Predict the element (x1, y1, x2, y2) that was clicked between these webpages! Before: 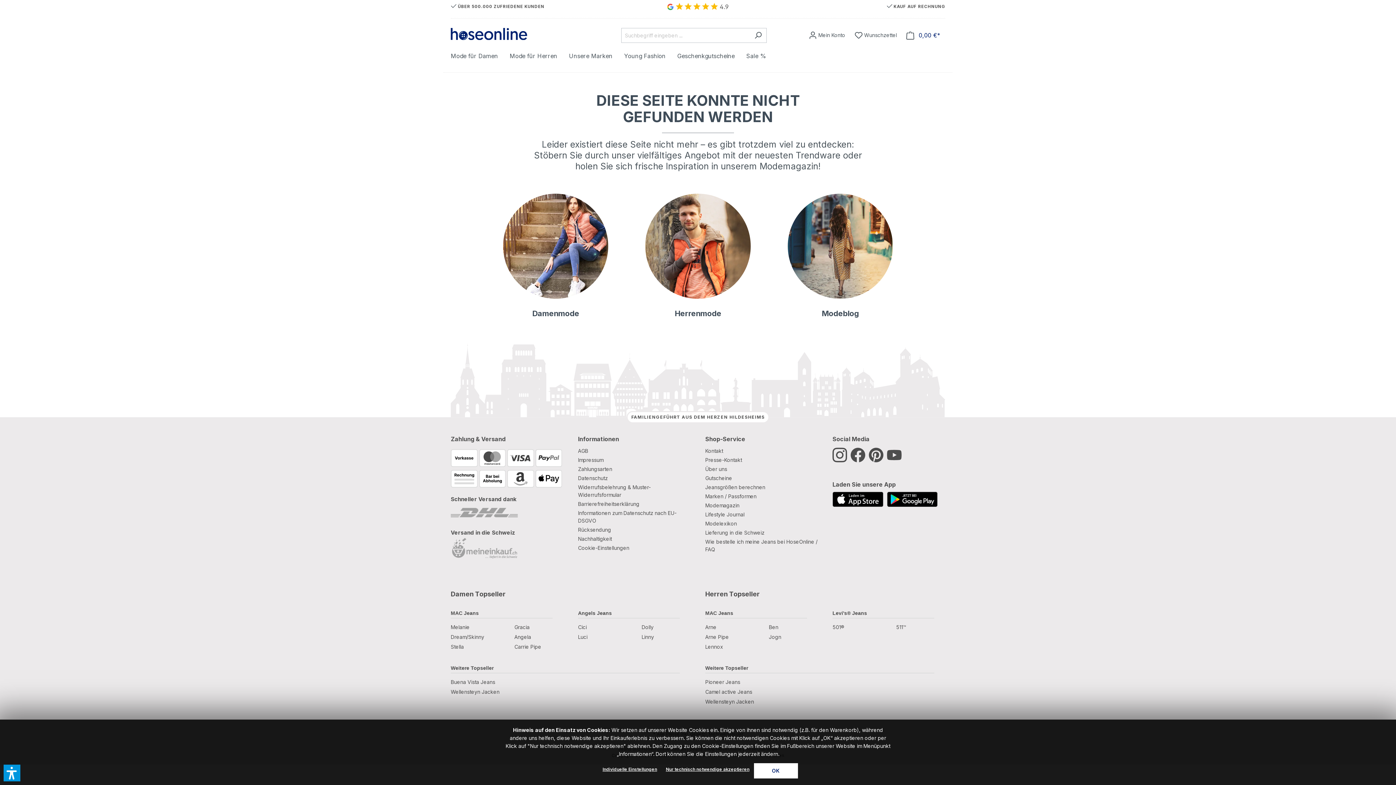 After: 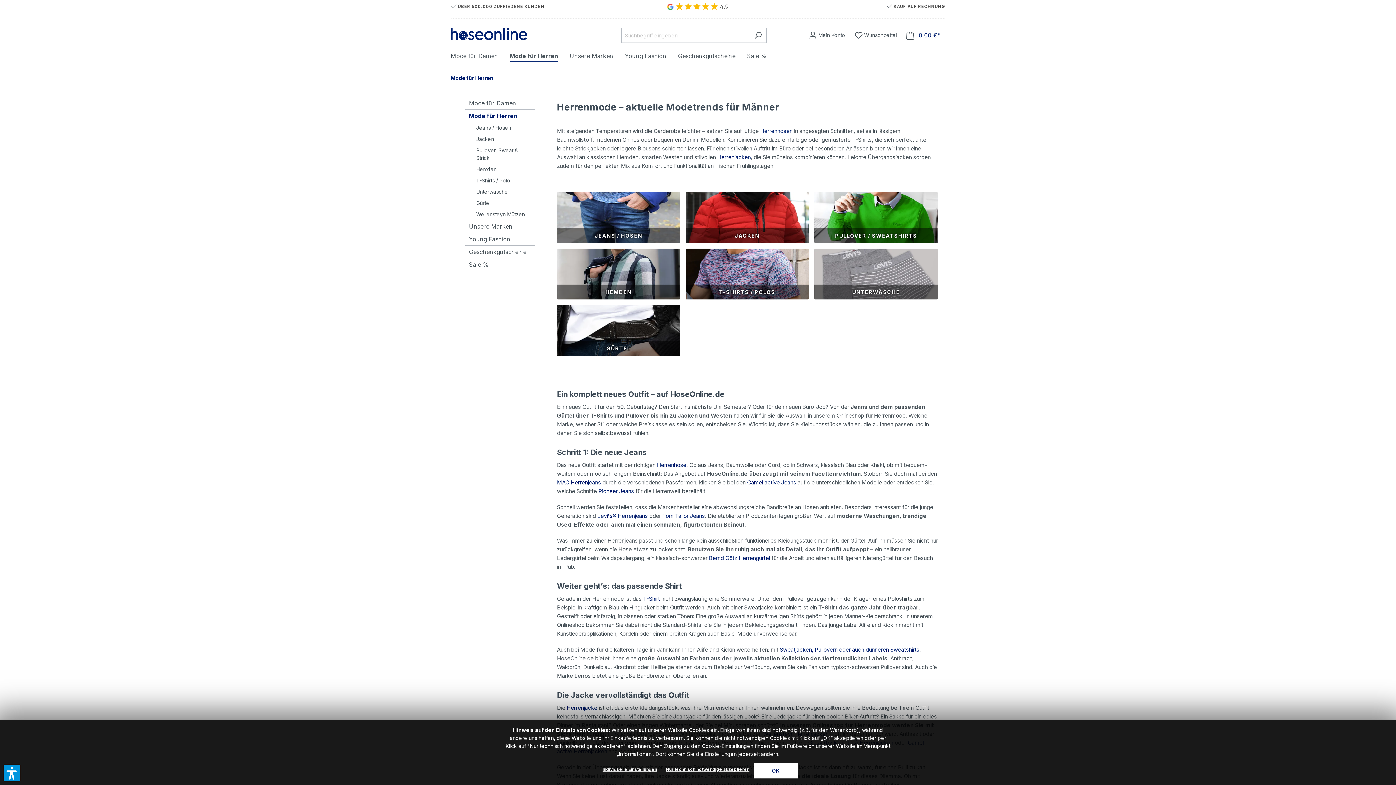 Action: bbox: (623, 193, 773, 299)